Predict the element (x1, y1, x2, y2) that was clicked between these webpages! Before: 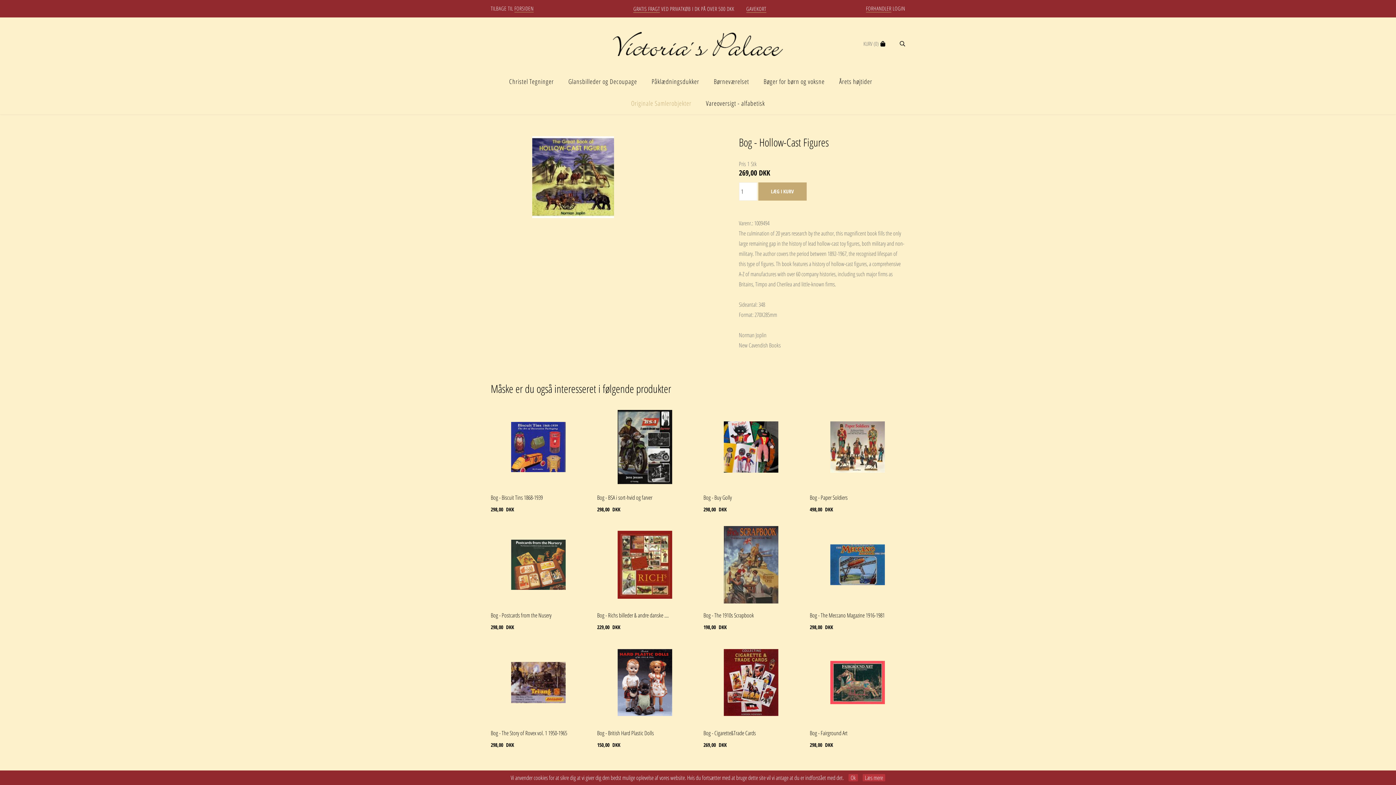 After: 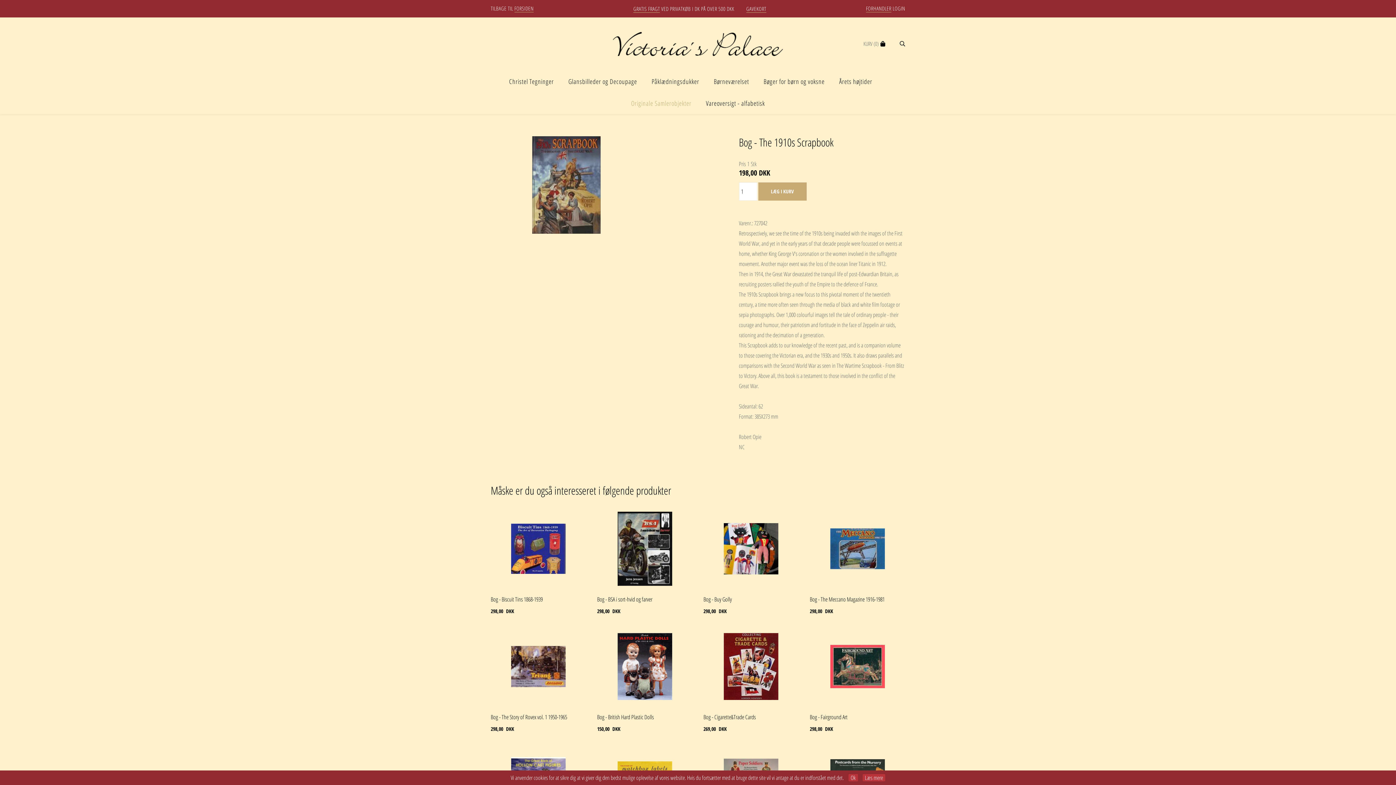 Action: bbox: (703, 523, 799, 606)